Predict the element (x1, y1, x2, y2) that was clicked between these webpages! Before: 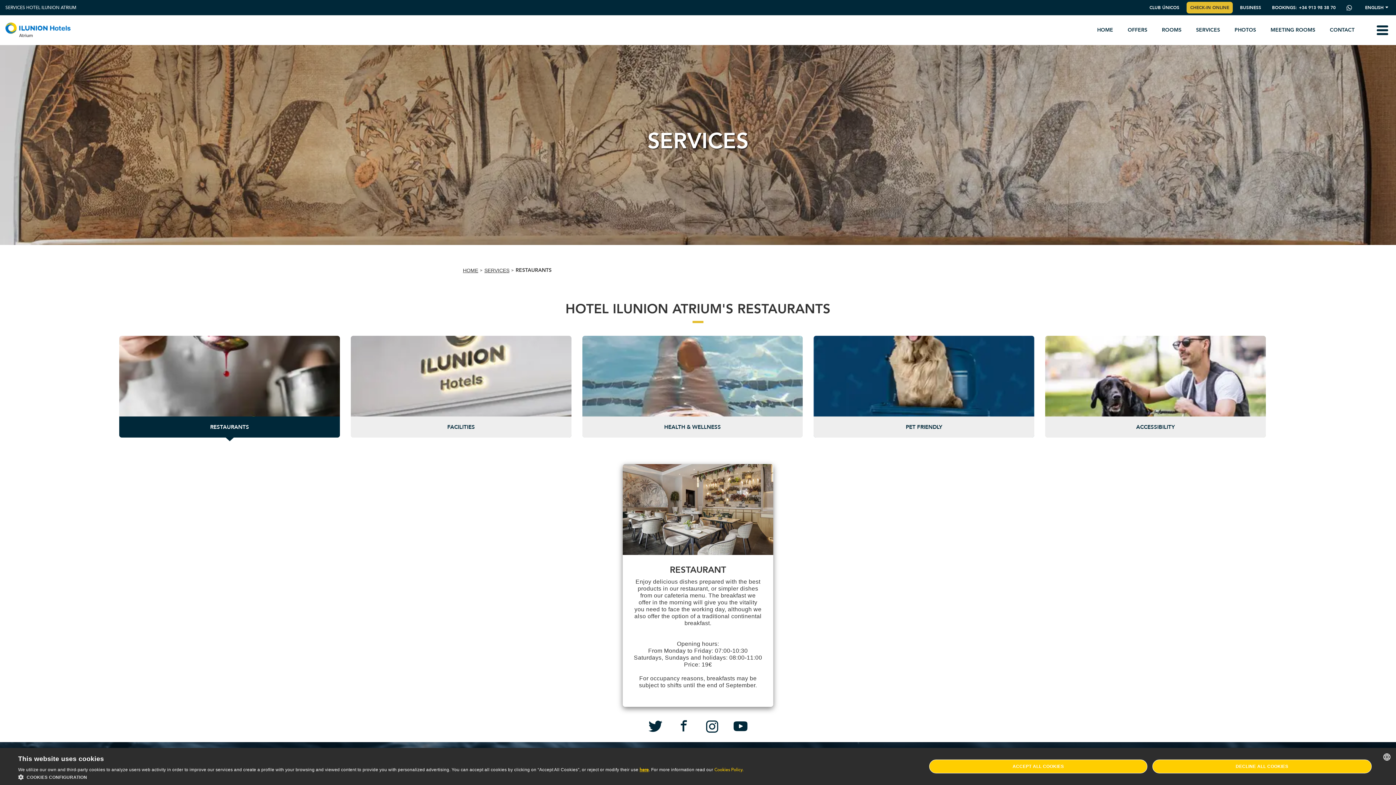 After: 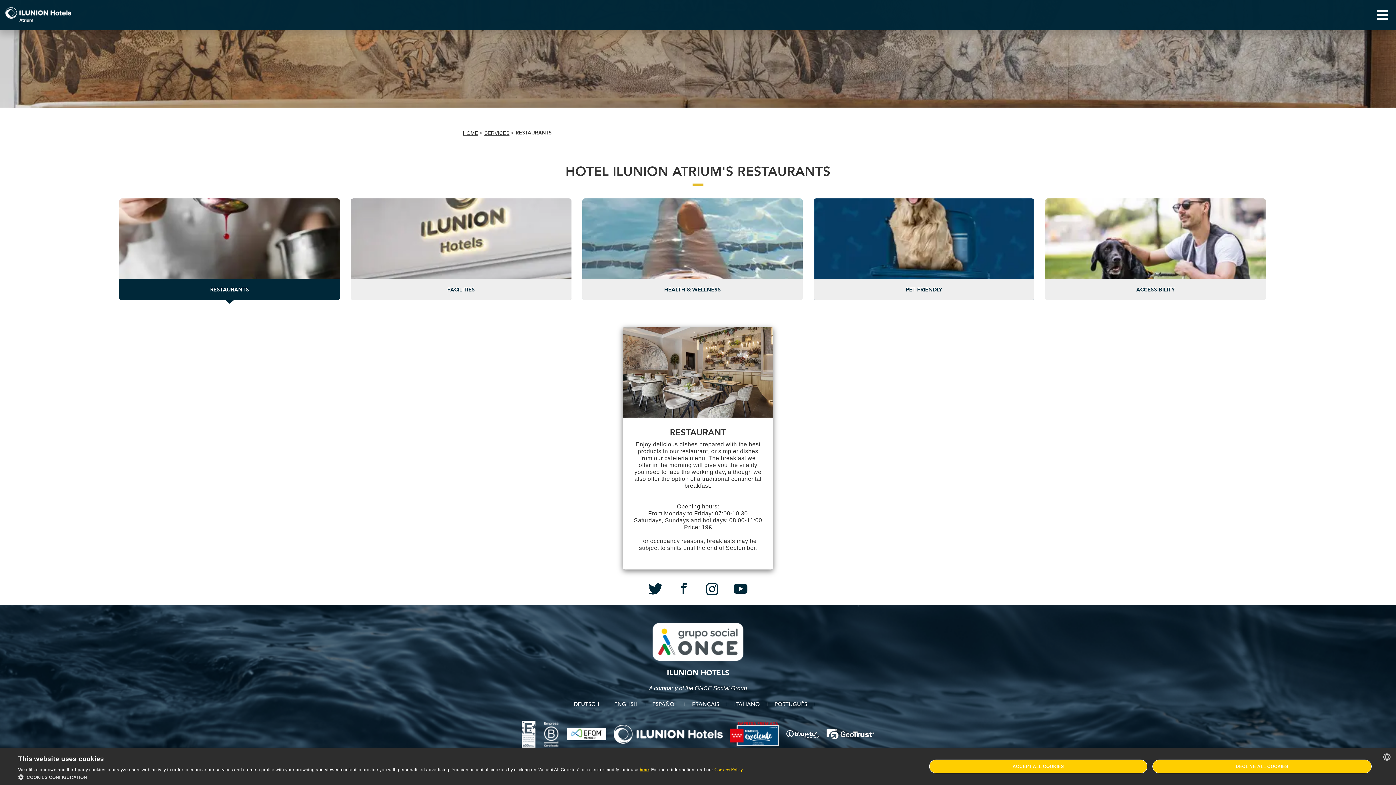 Action: label: RESTAURANTS bbox: (119, 336, 339, 437)